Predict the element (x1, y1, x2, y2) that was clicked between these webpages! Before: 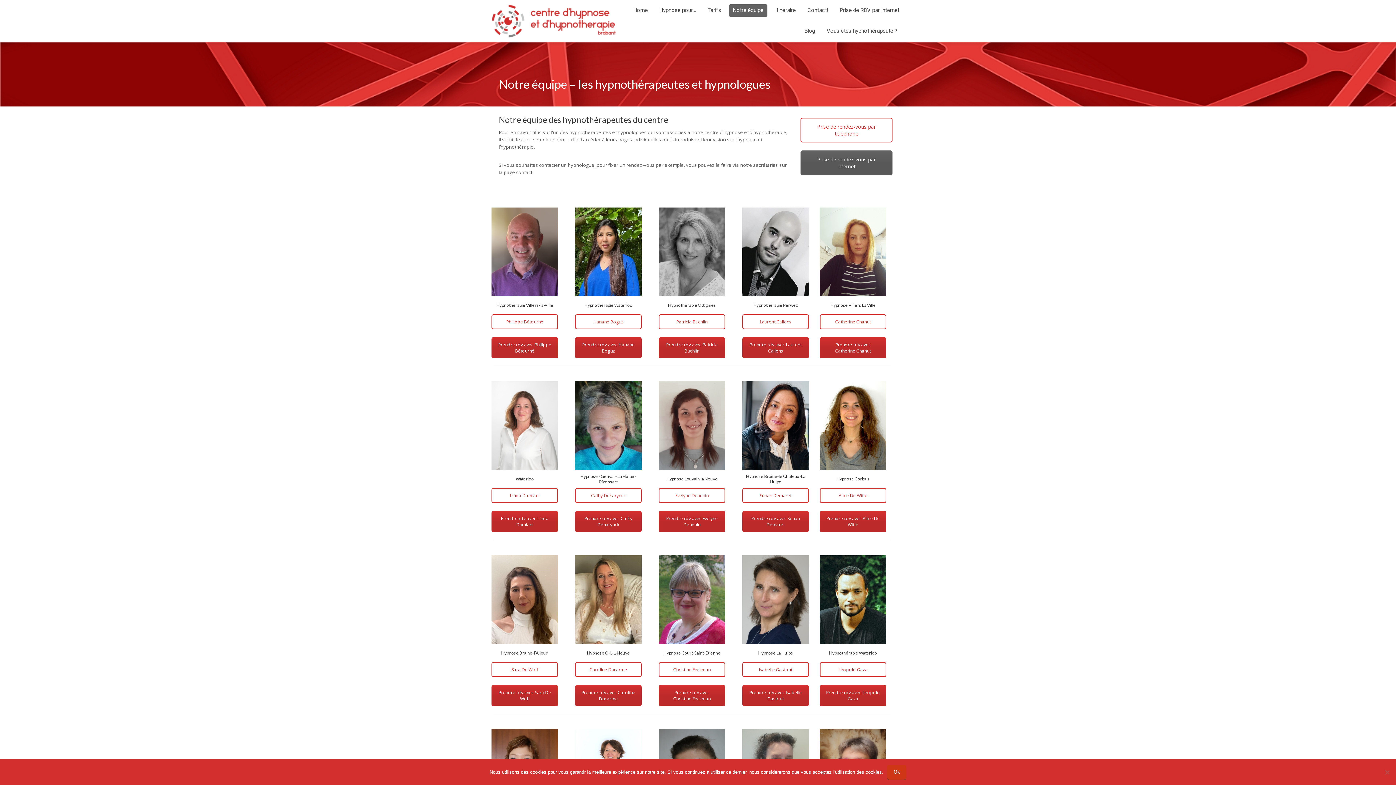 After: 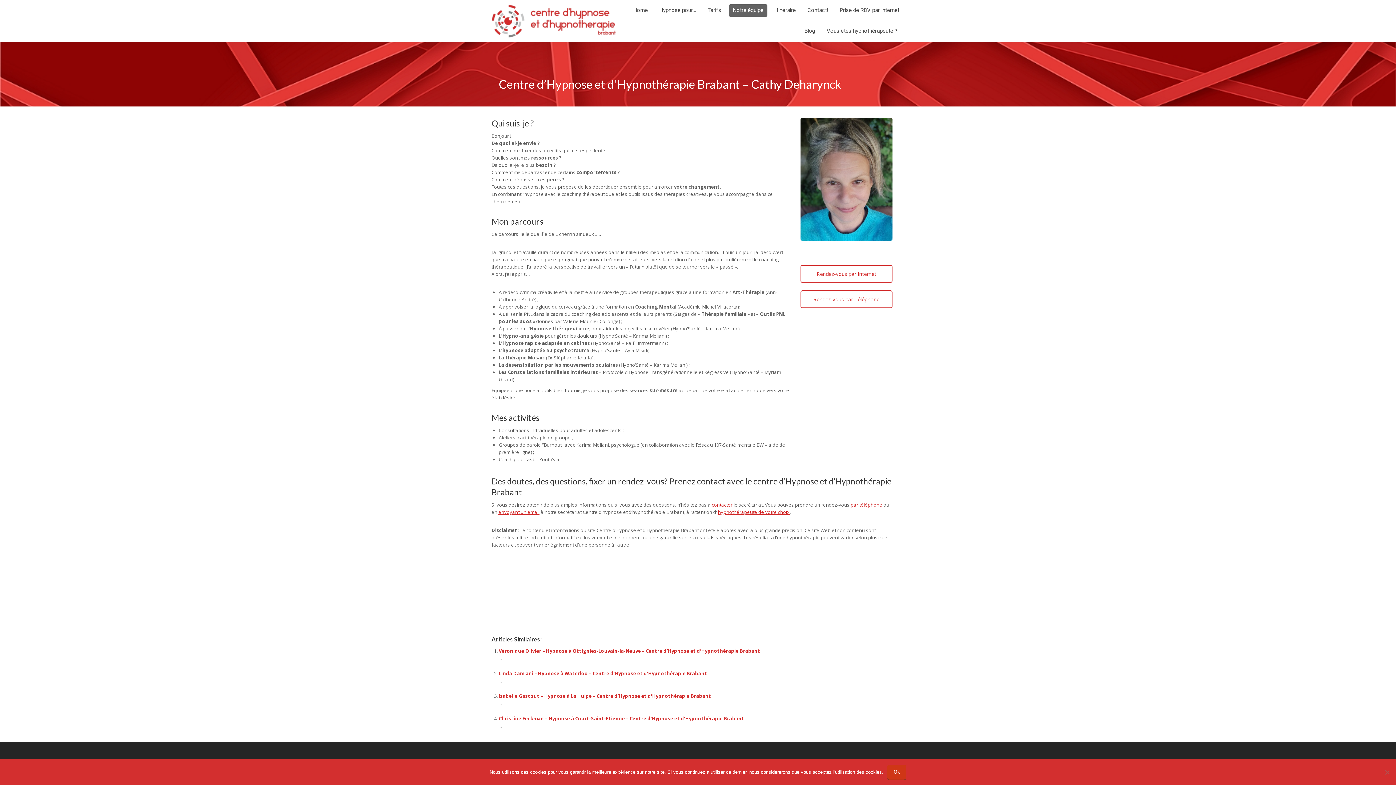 Action: bbox: (575, 381, 641, 470)